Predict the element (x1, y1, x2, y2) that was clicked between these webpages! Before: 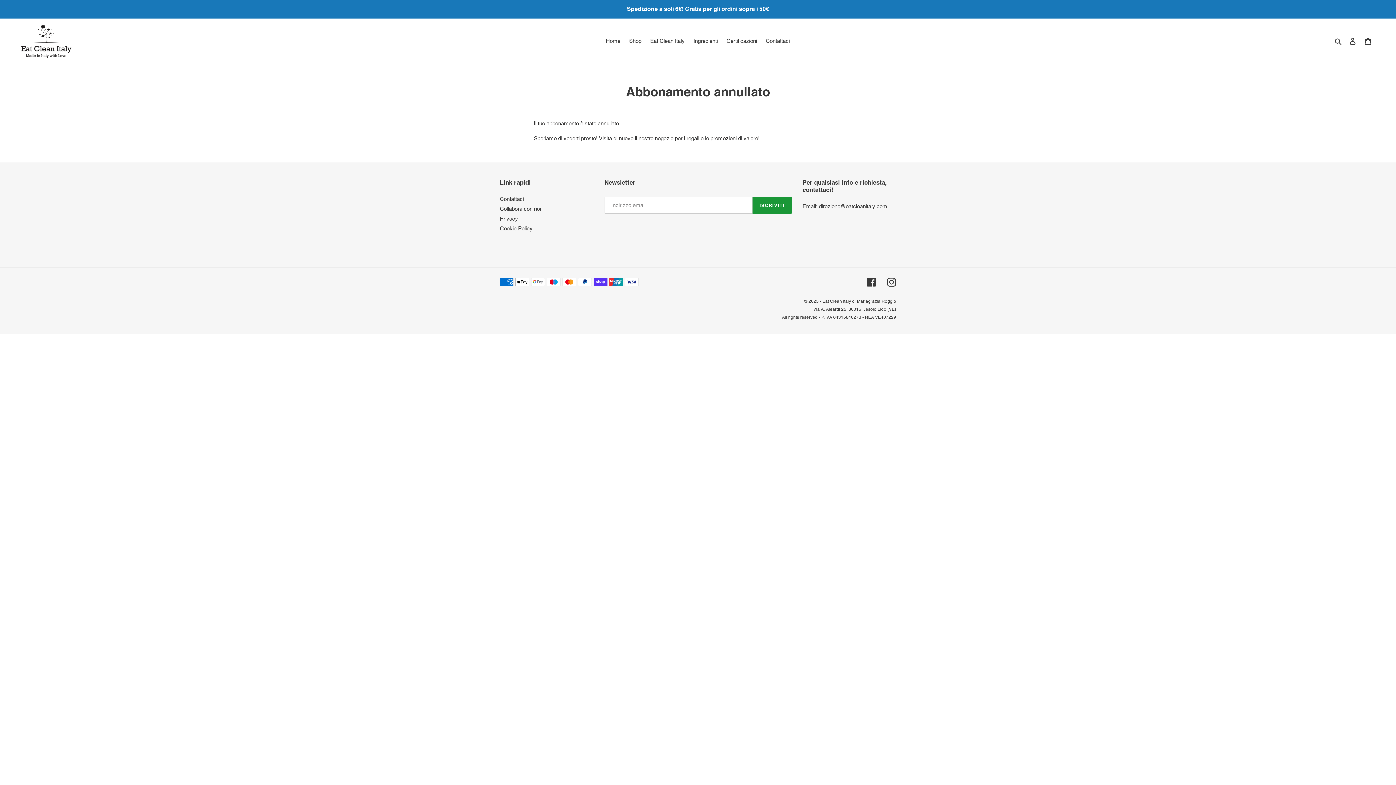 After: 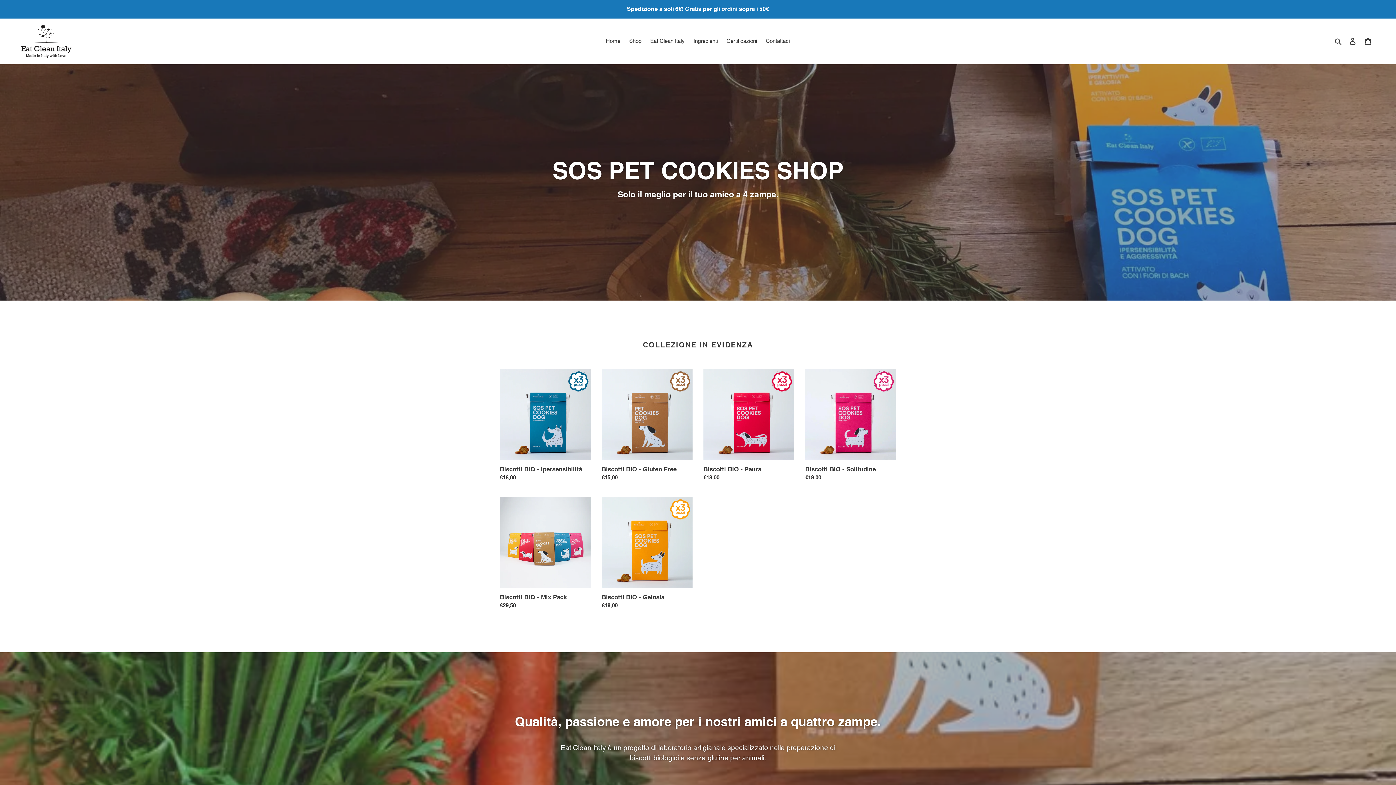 Action: label: Home bbox: (602, 36, 624, 46)